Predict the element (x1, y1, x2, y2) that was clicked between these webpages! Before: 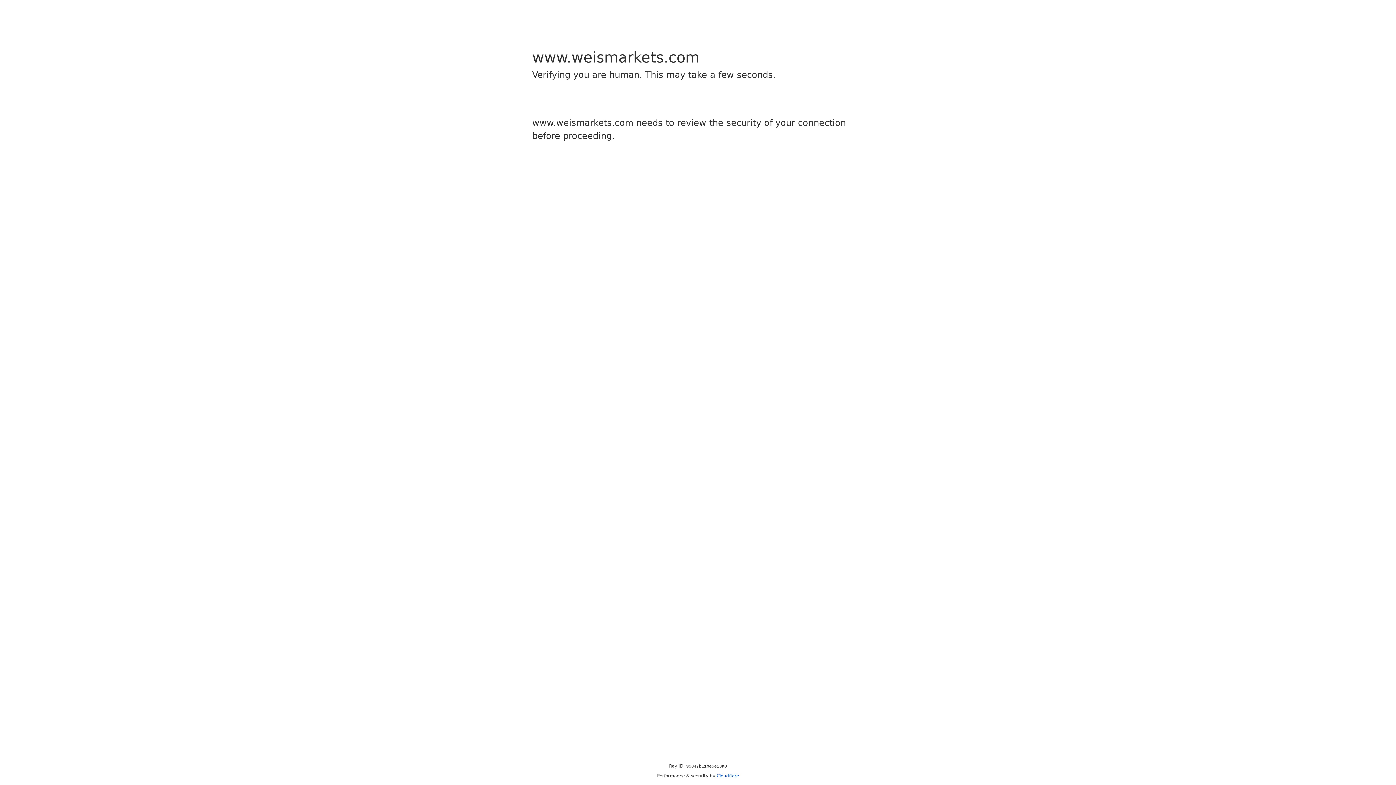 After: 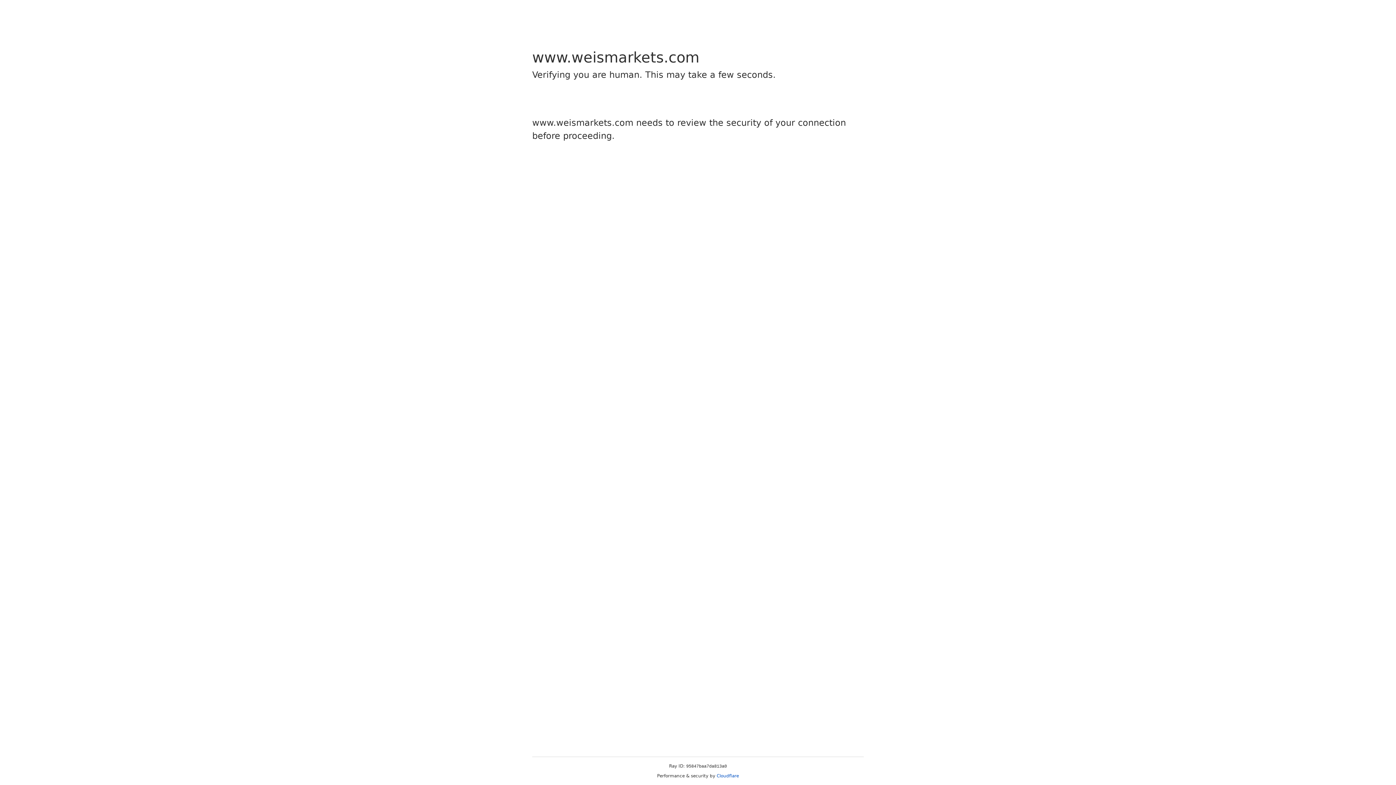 Action: bbox: (716, 773, 739, 778) label: Cloudflare